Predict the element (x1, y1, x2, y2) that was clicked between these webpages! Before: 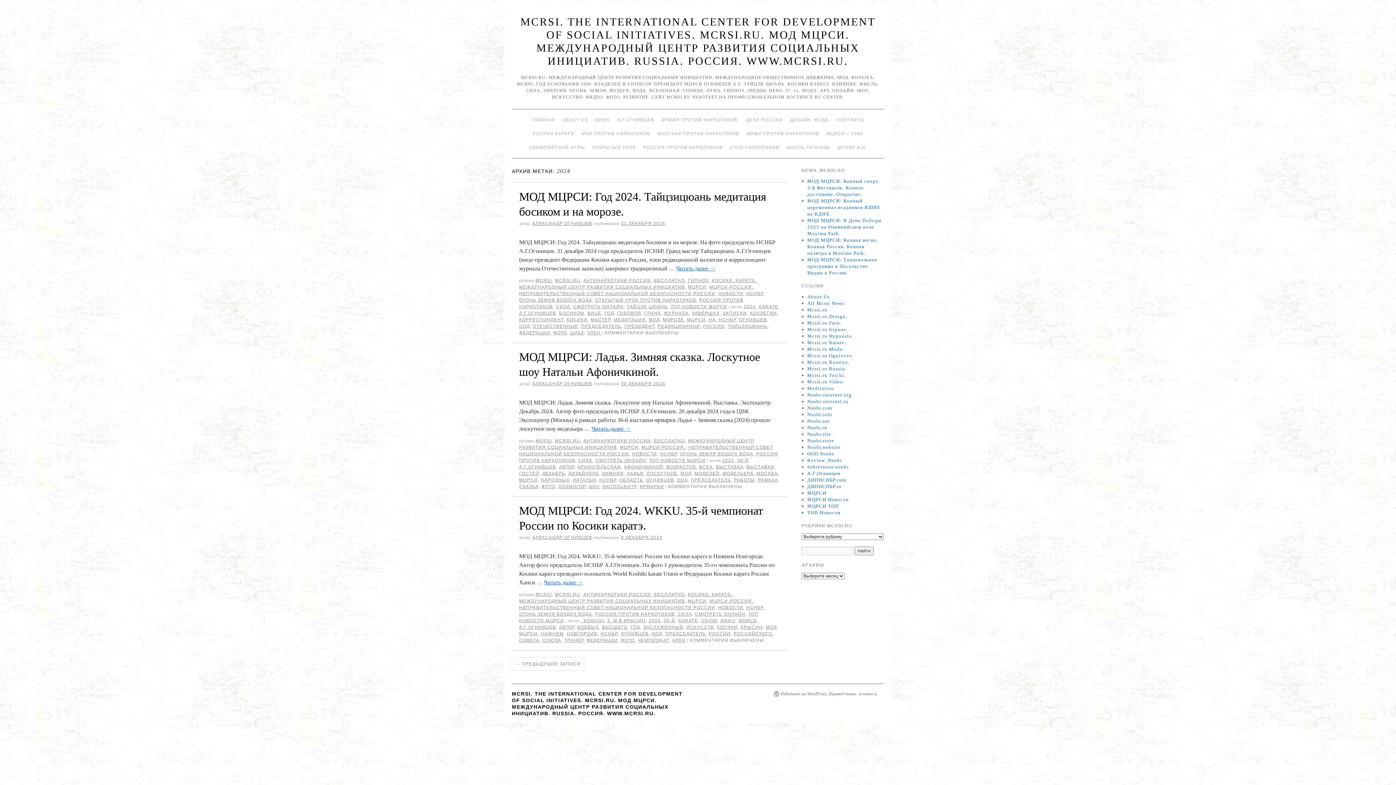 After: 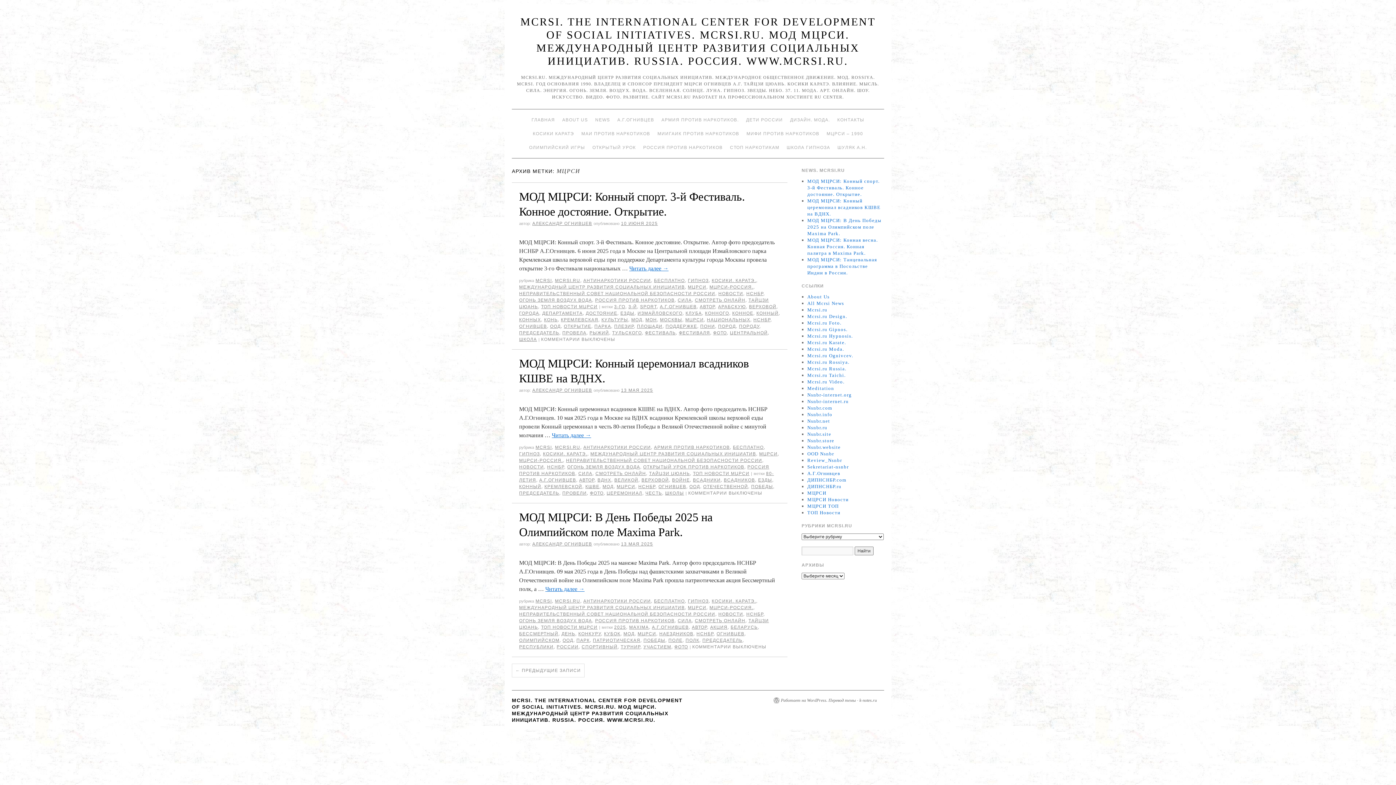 Action: bbox: (687, 317, 705, 322) label: МЦРСИ